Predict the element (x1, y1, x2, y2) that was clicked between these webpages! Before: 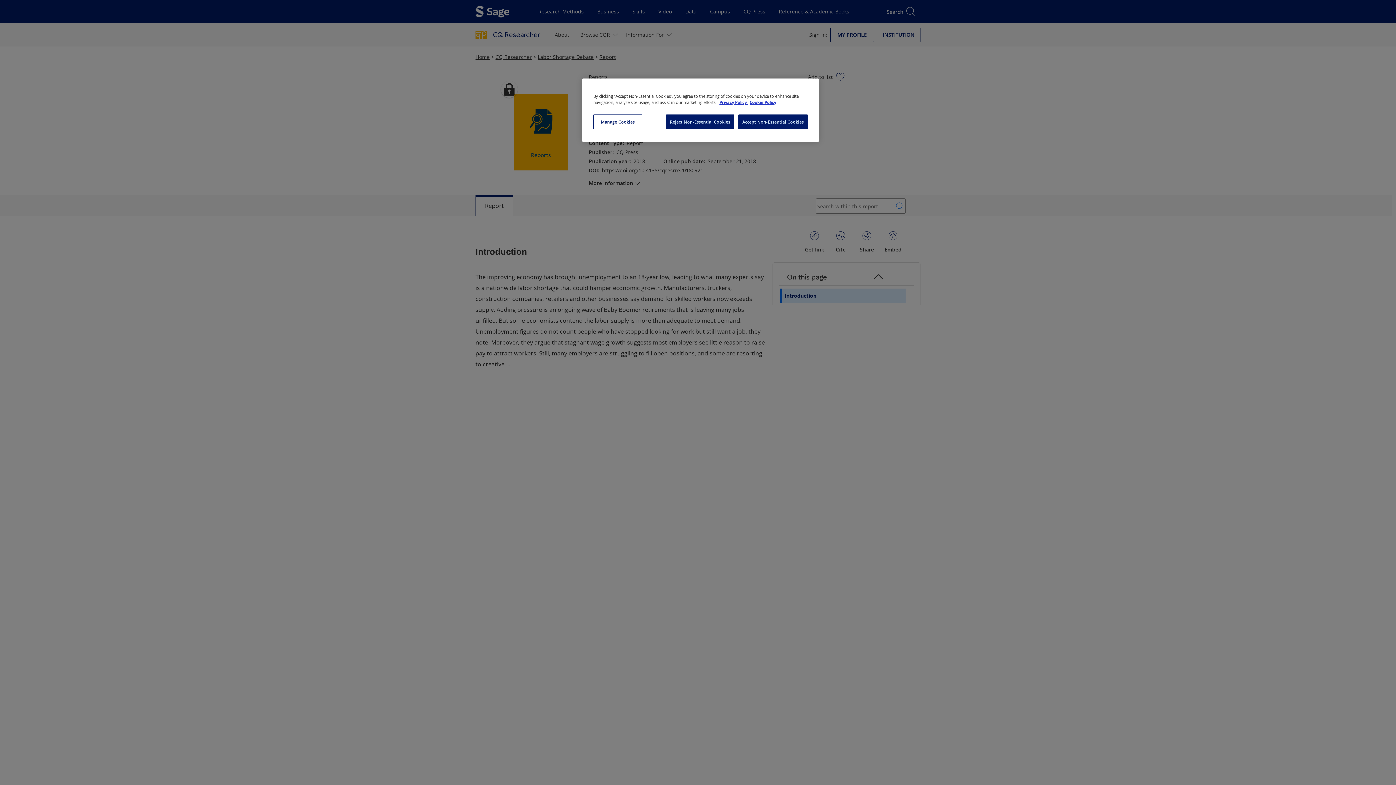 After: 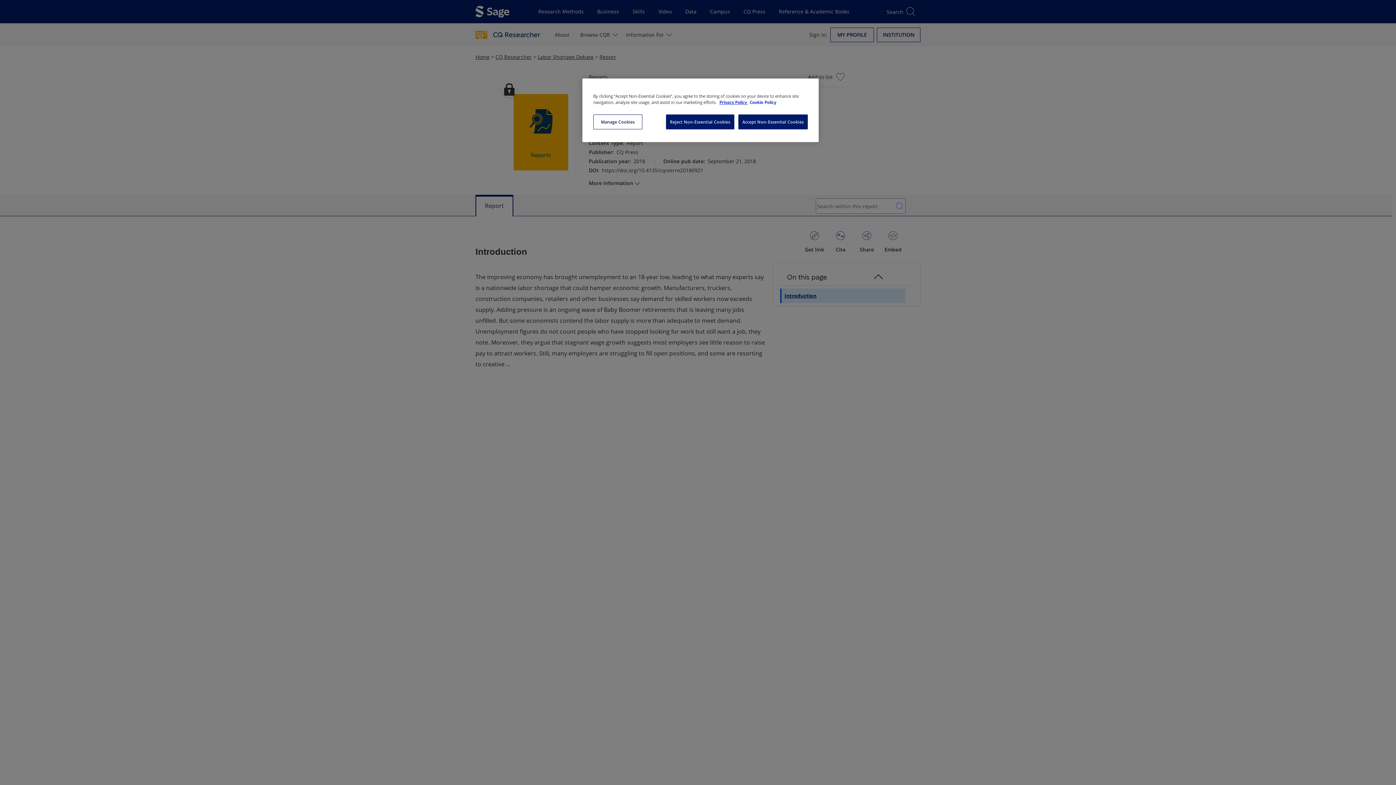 Action: label: Cookie Policy, opens in a new tab bbox: (749, 100, 775, 104)